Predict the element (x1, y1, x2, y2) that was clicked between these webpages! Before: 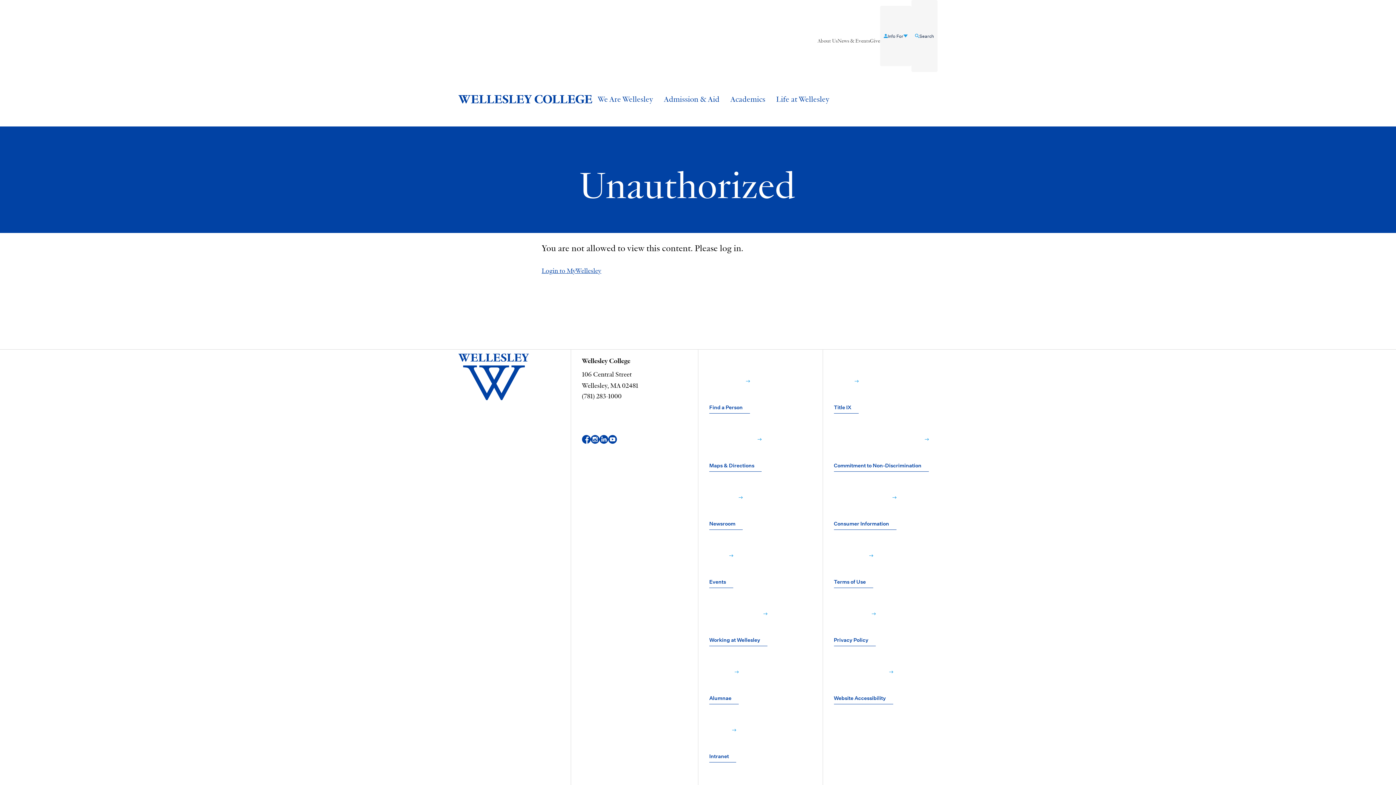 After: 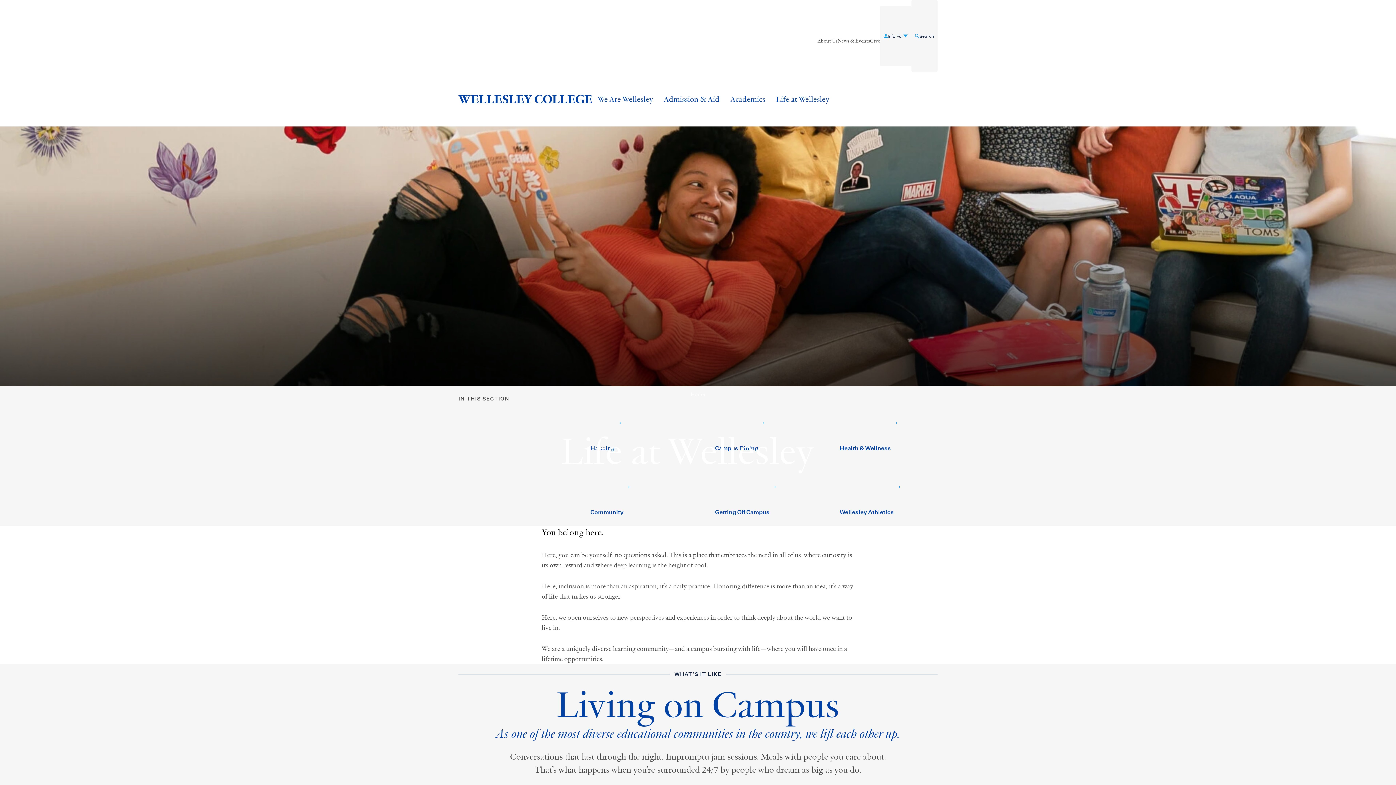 Action: label: Life at Wellesley bbox: (770, 91, 834, 107)